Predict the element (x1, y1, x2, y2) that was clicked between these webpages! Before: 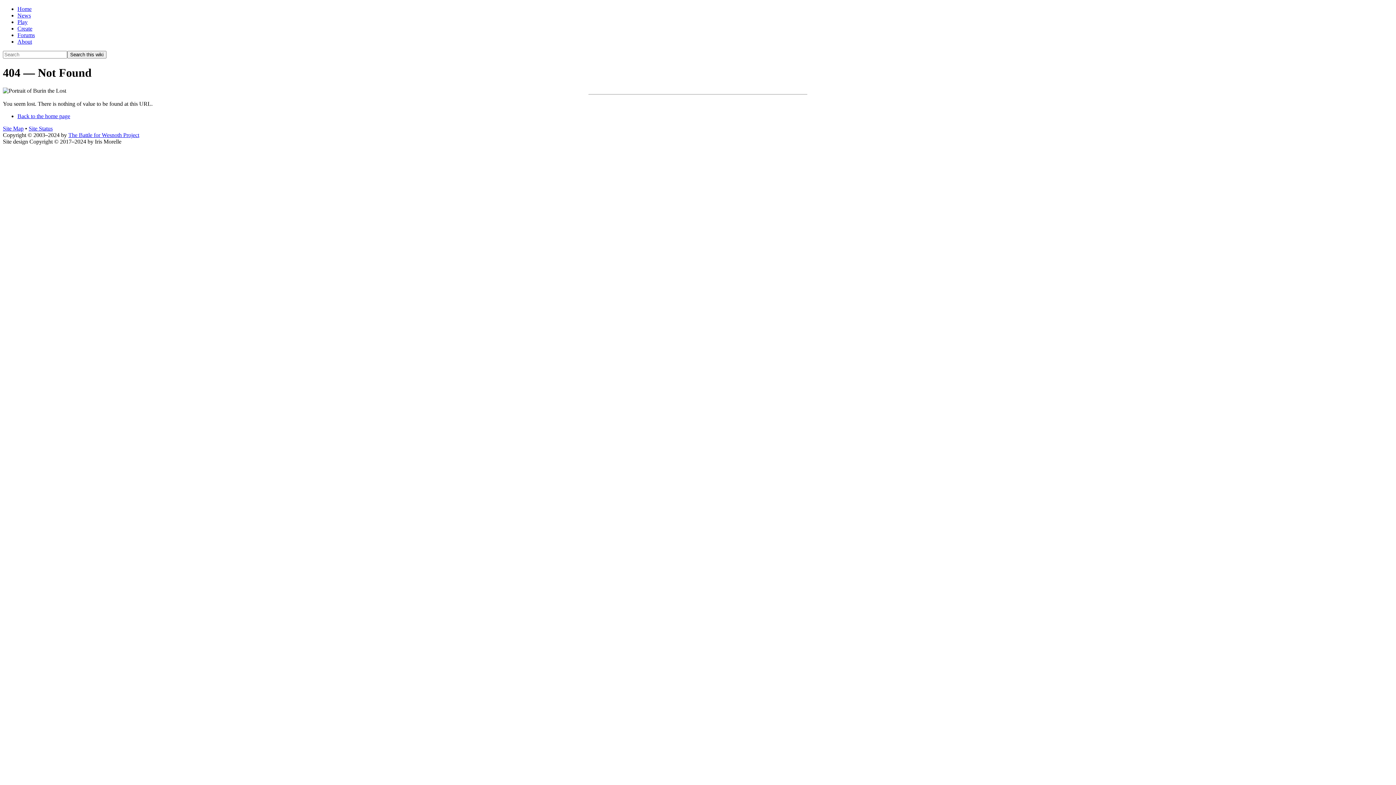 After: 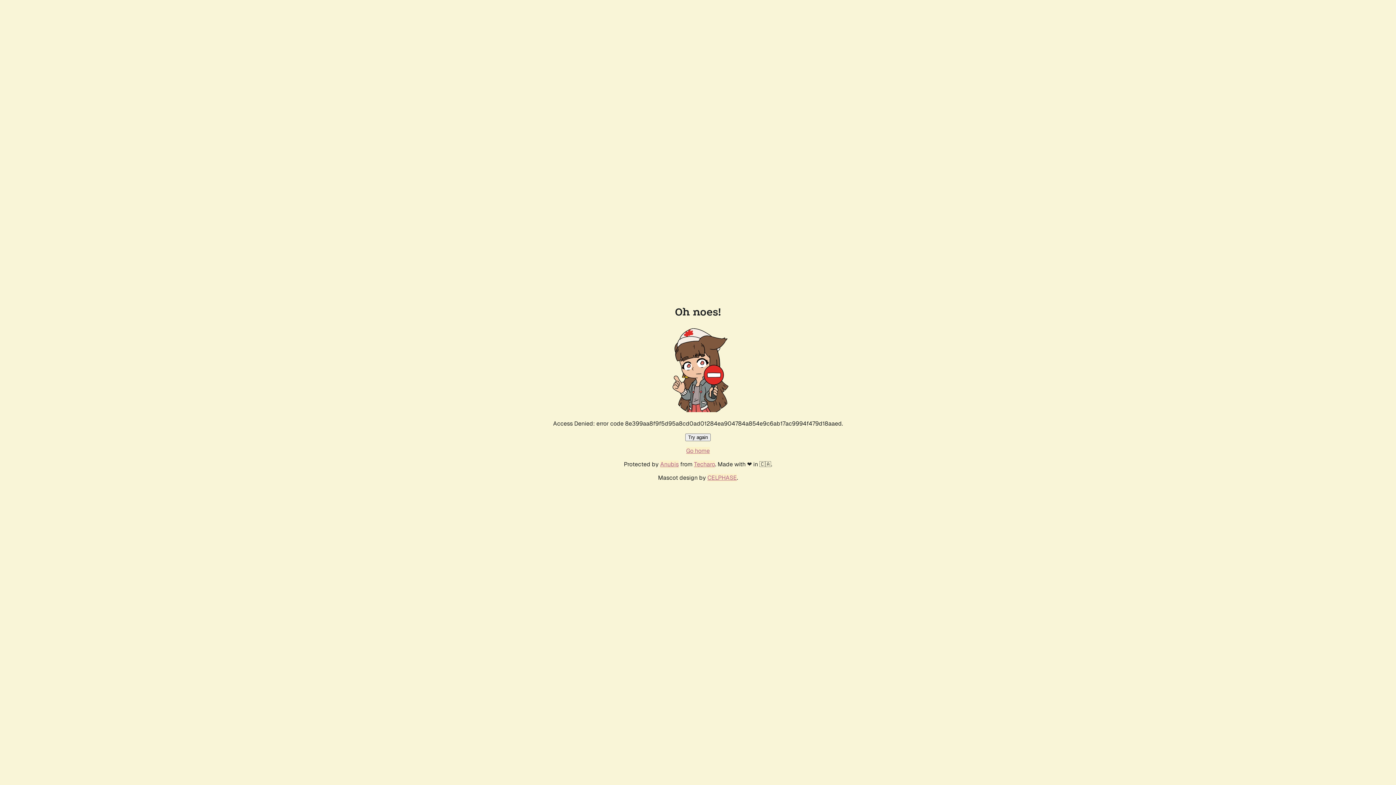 Action: label: Back to the home page bbox: (17, 113, 70, 119)